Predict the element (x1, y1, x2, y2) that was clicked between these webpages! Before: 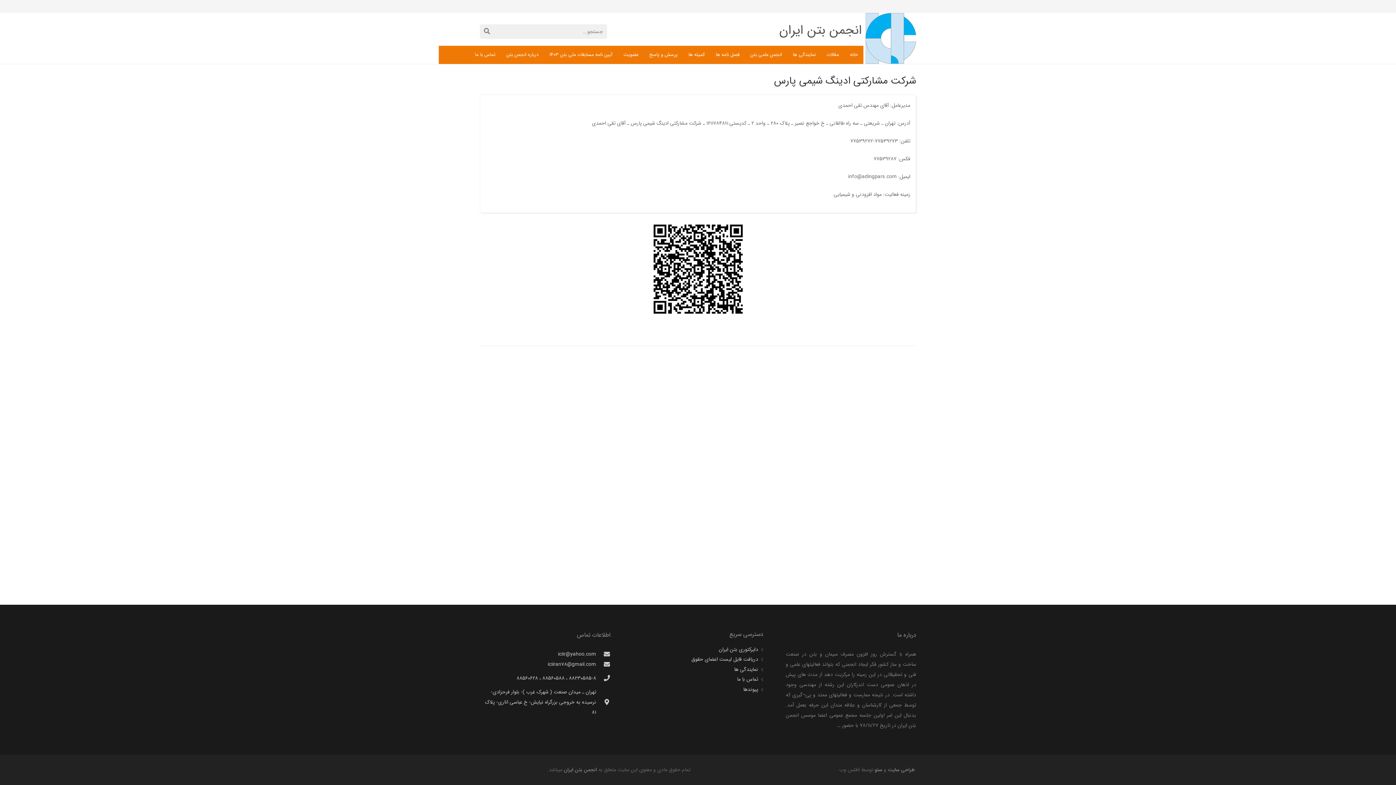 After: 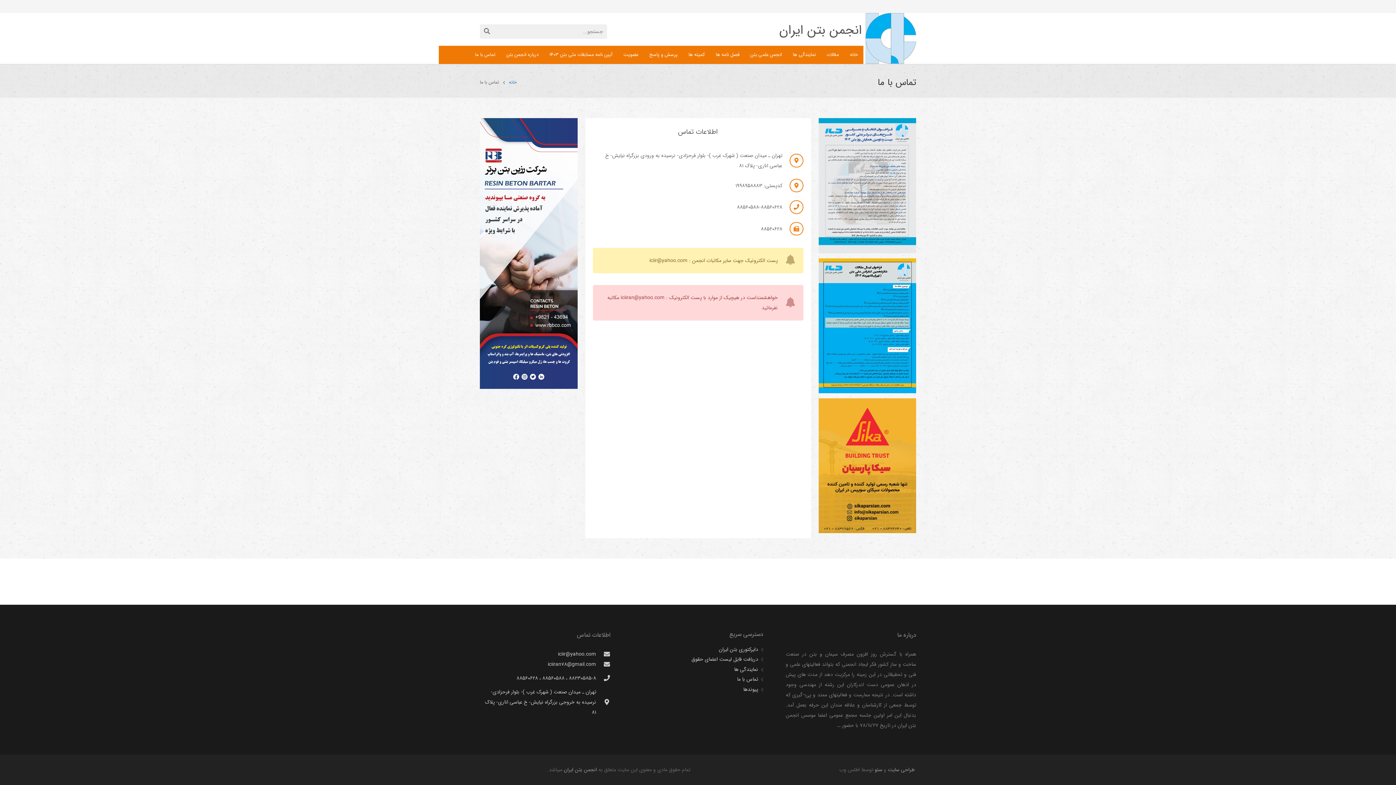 Action: bbox: (469, 45, 501, 64) label: تماس با ما